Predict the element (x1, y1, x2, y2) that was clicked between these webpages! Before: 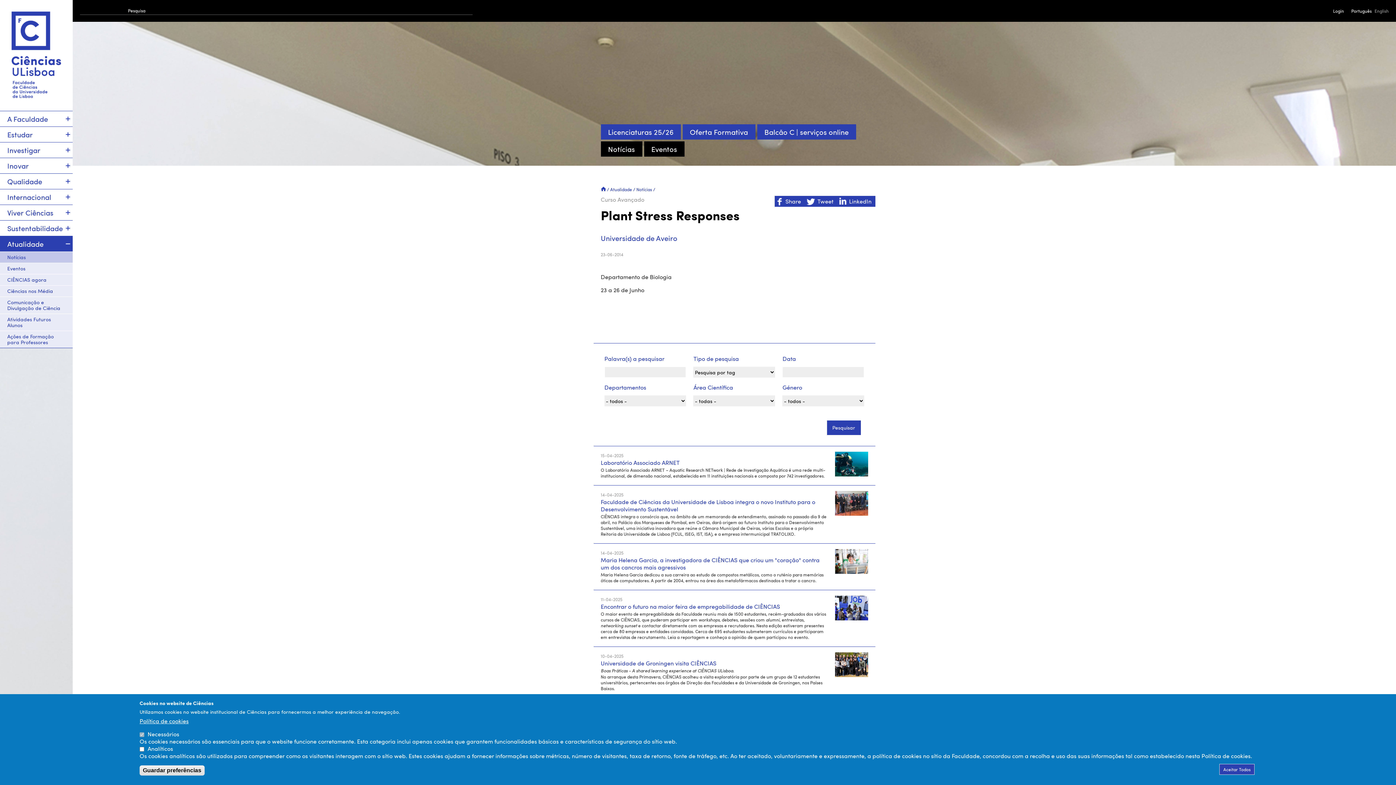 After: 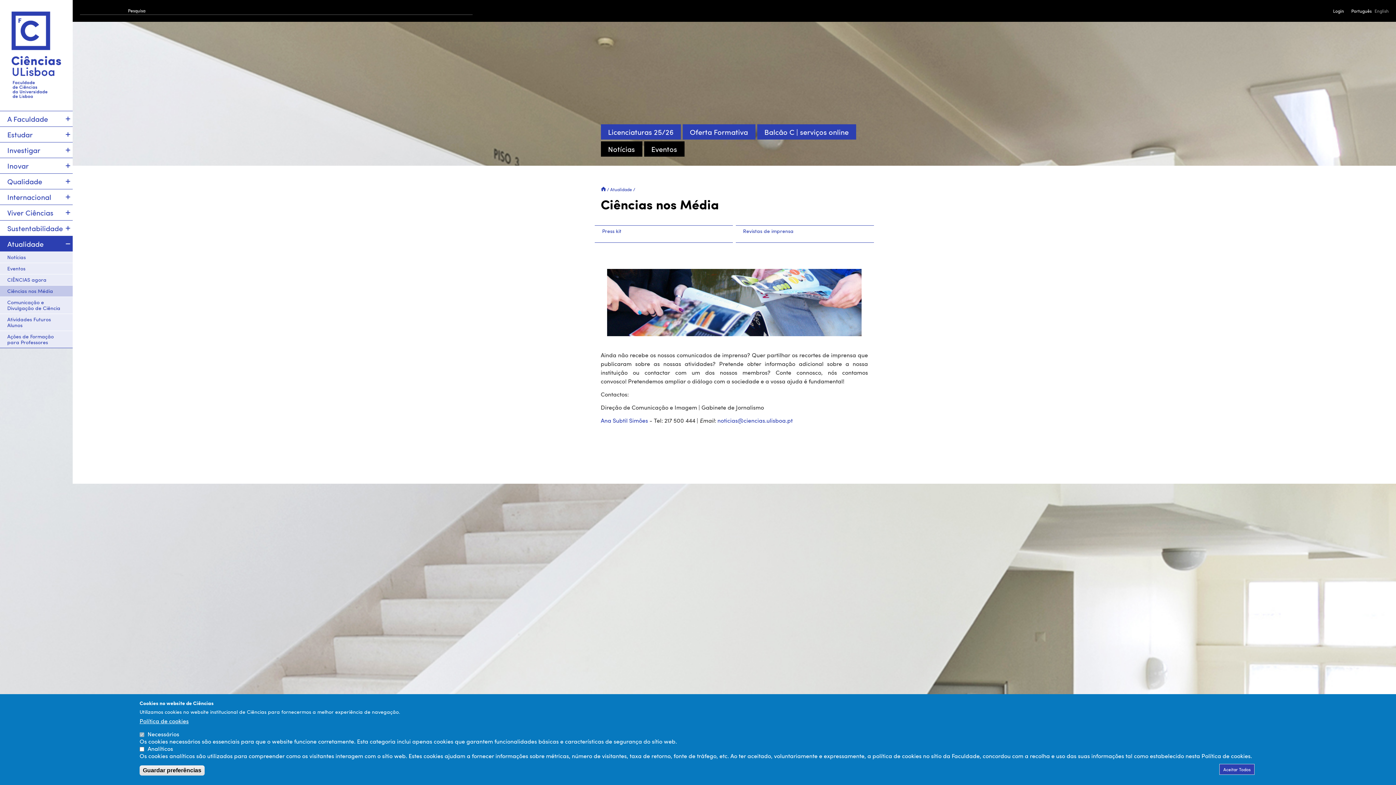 Action: bbox: (0, 285, 72, 296) label: Ciências nos Média